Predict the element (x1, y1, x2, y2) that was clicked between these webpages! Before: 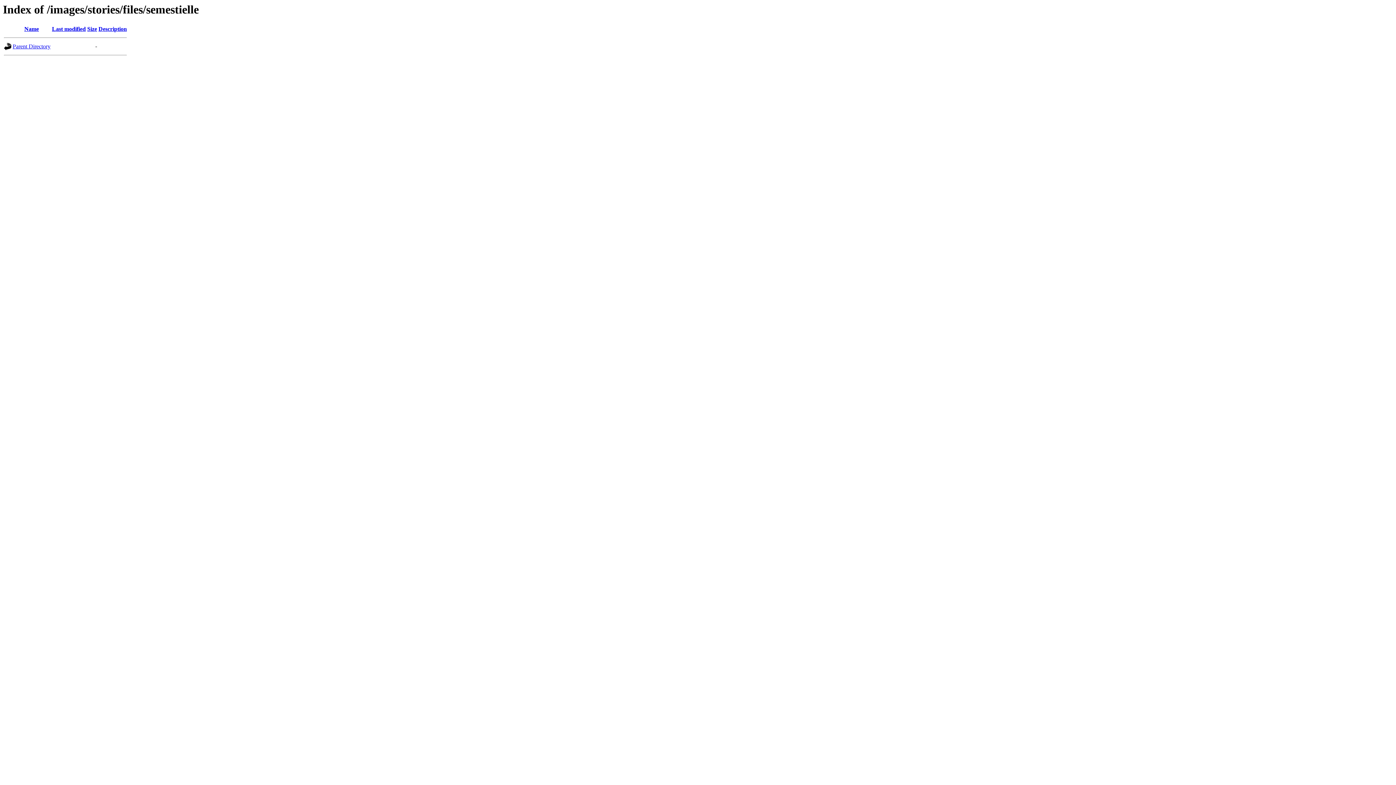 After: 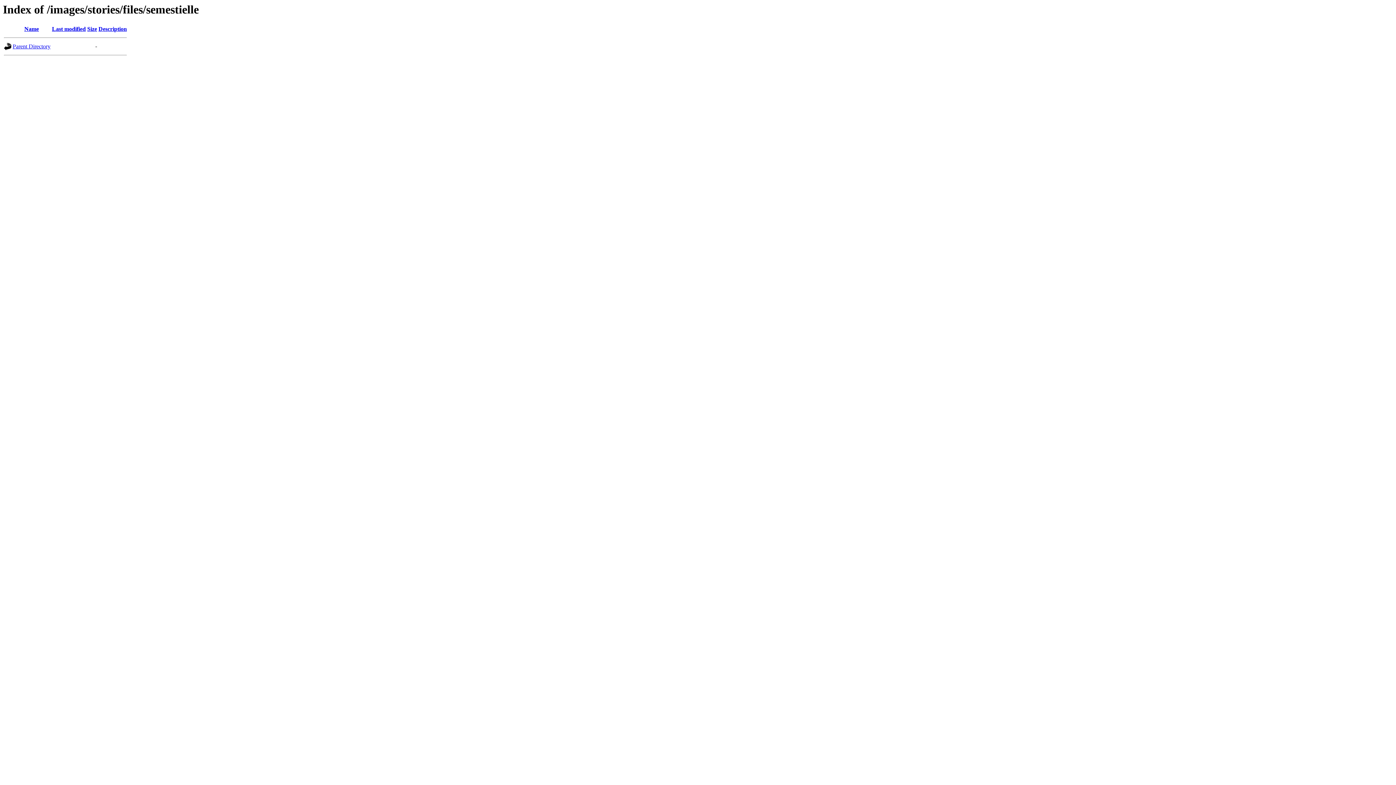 Action: label: Size bbox: (87, 25, 97, 32)